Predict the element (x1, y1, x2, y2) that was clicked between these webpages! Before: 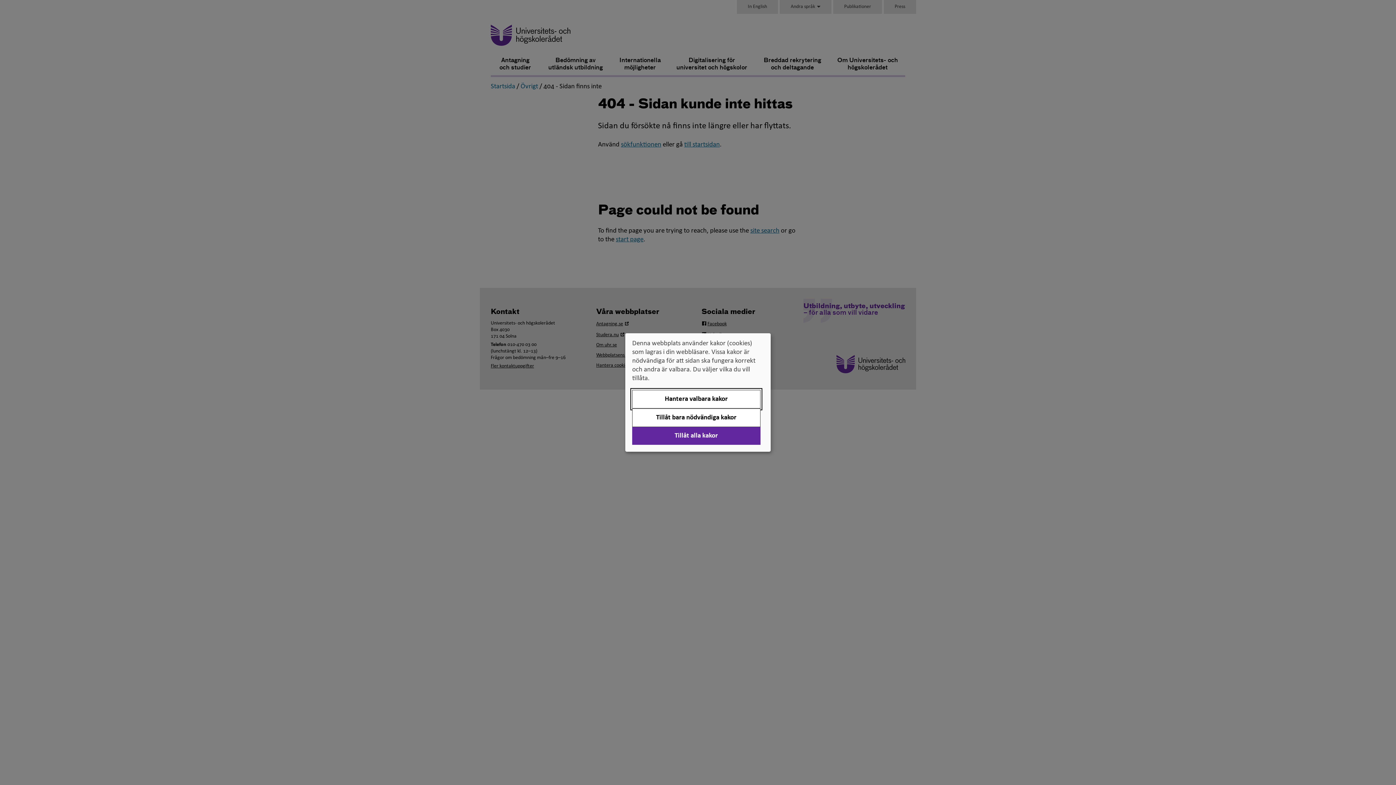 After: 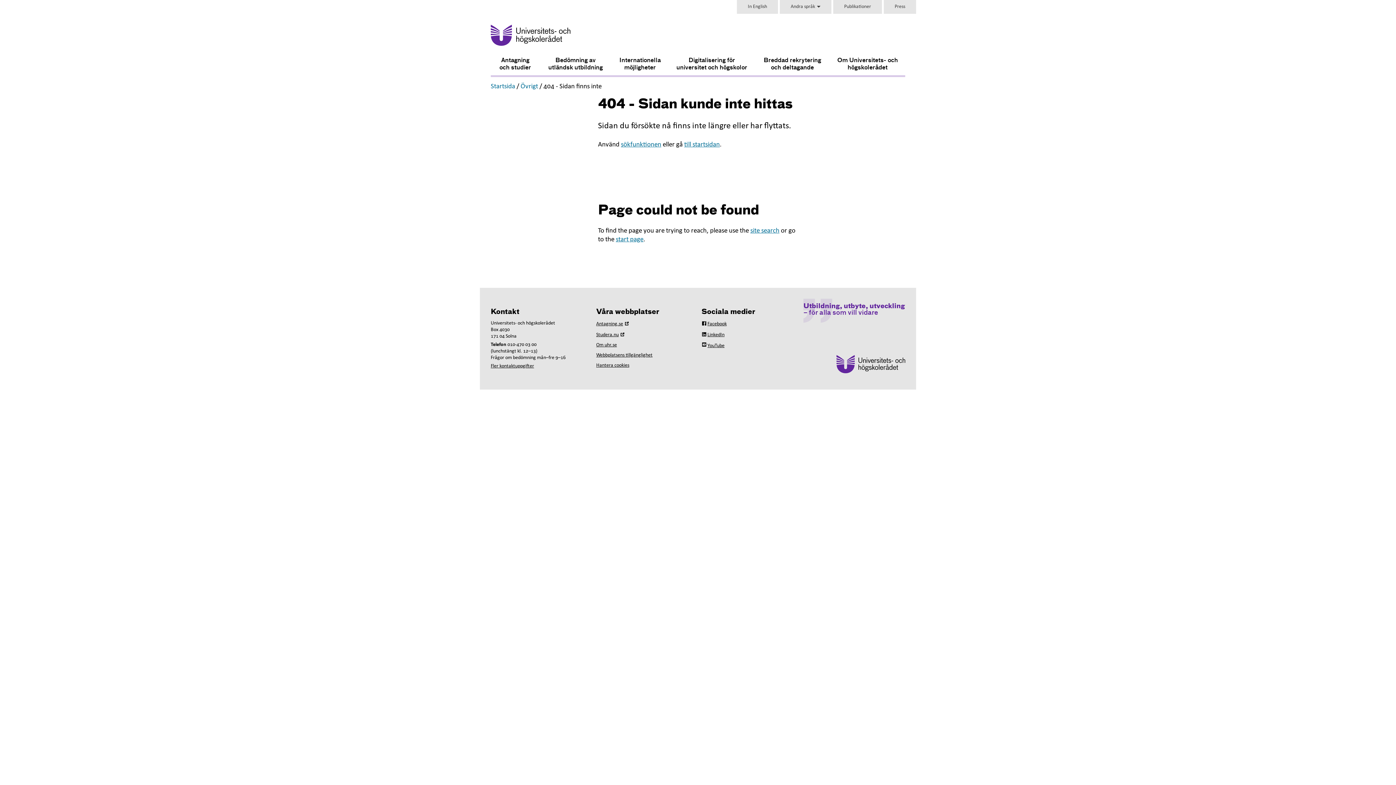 Action: label: Tillåt bara nödvändiga kakor bbox: (632, 408, 760, 427)